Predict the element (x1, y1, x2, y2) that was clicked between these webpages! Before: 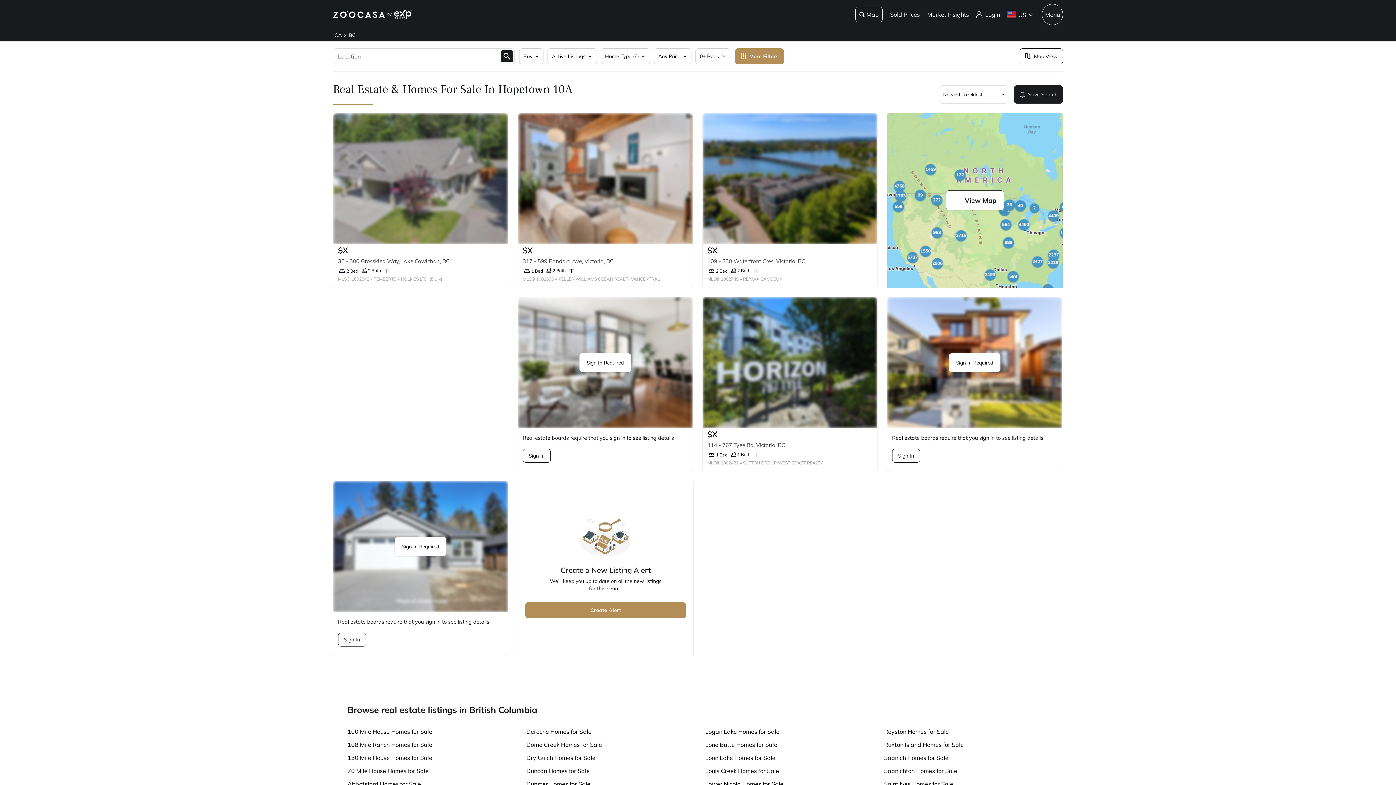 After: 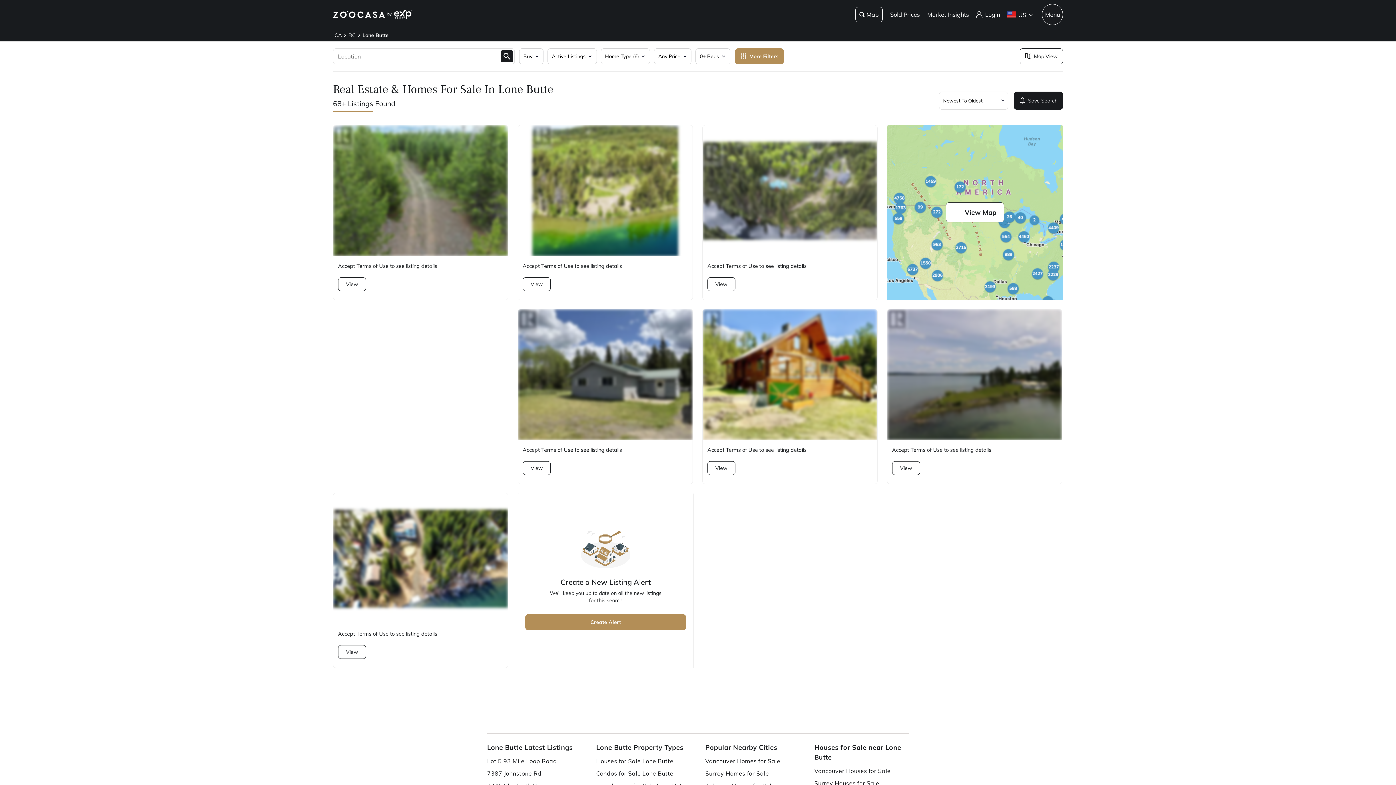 Action: bbox: (705, 741, 777, 748) label: Lone Butte Homes for Sale